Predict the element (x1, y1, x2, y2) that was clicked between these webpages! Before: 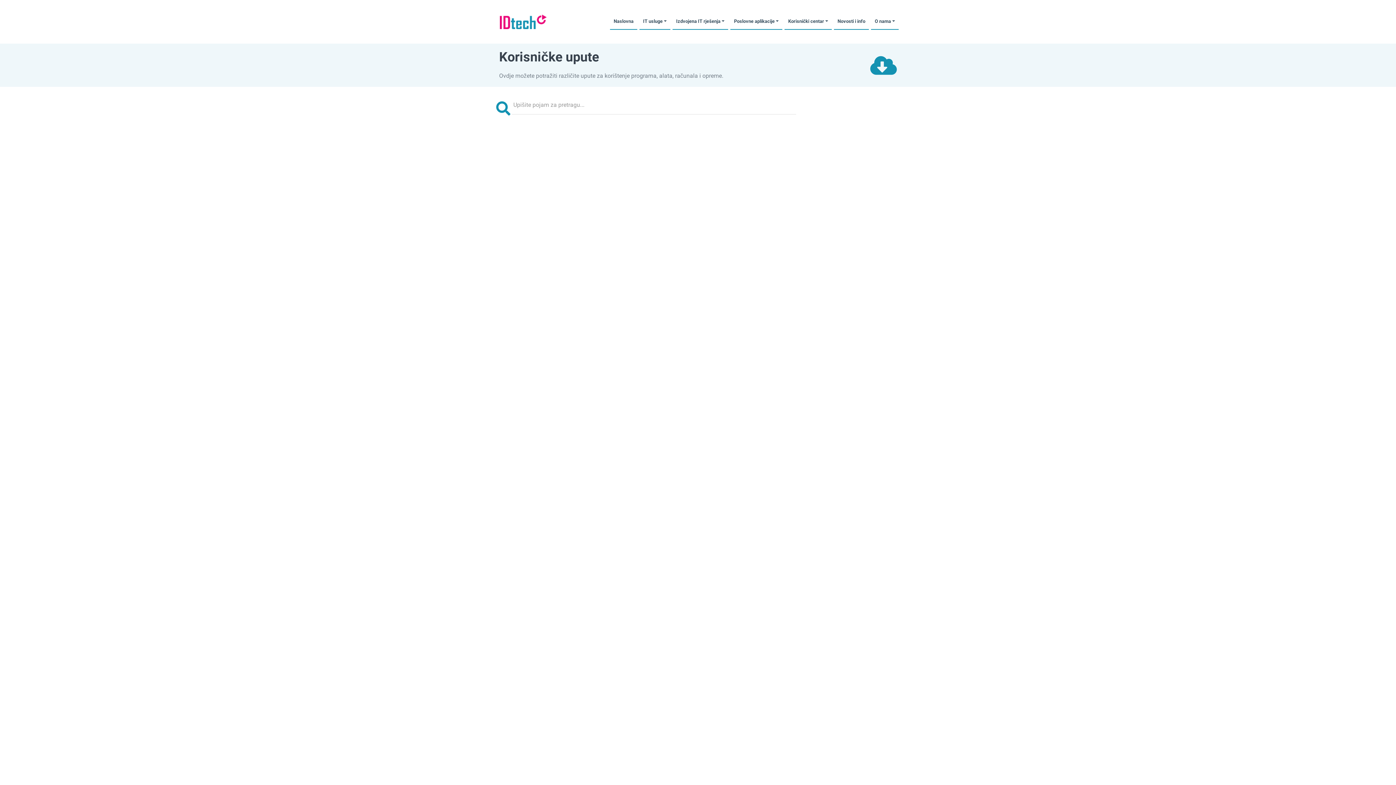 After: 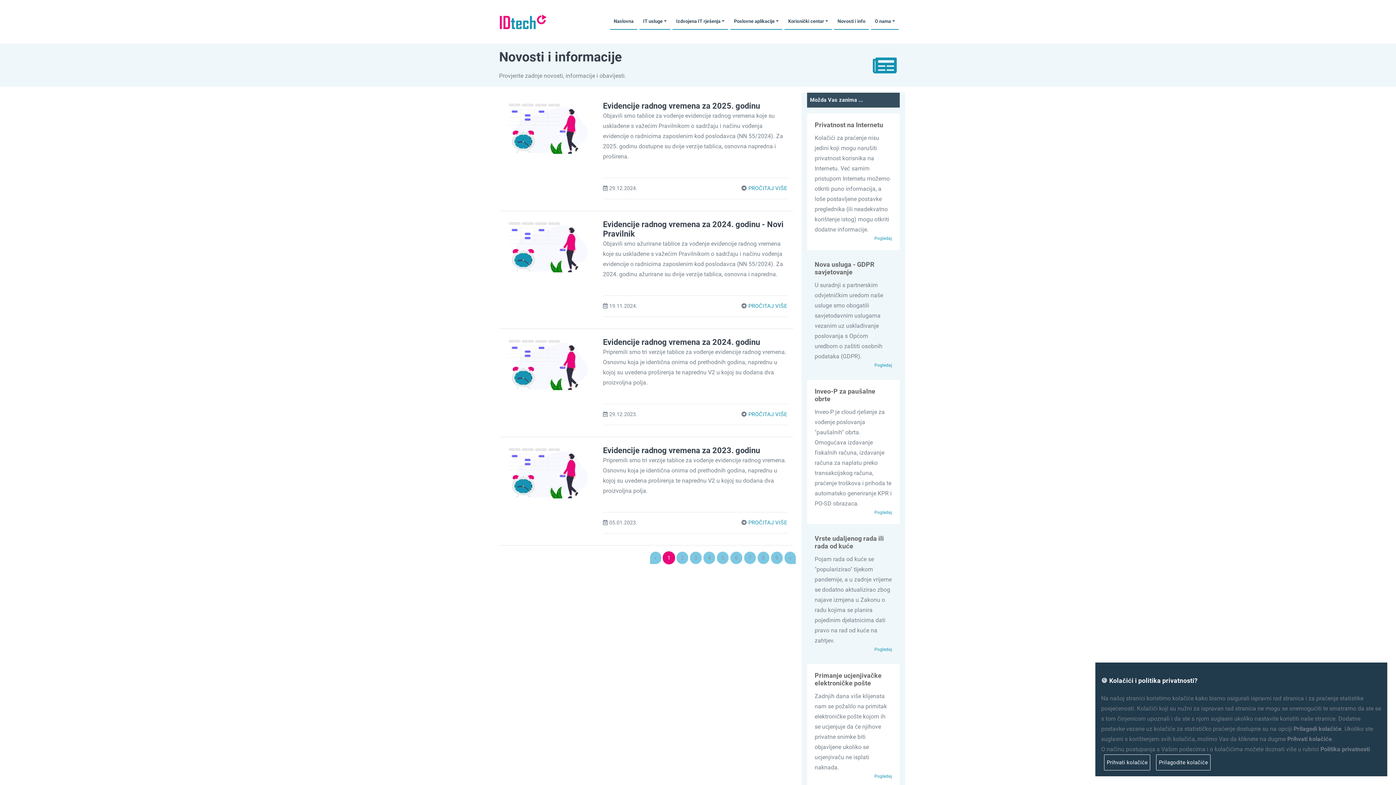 Action: bbox: (834, 13, 869, 29) label: Novosti i info